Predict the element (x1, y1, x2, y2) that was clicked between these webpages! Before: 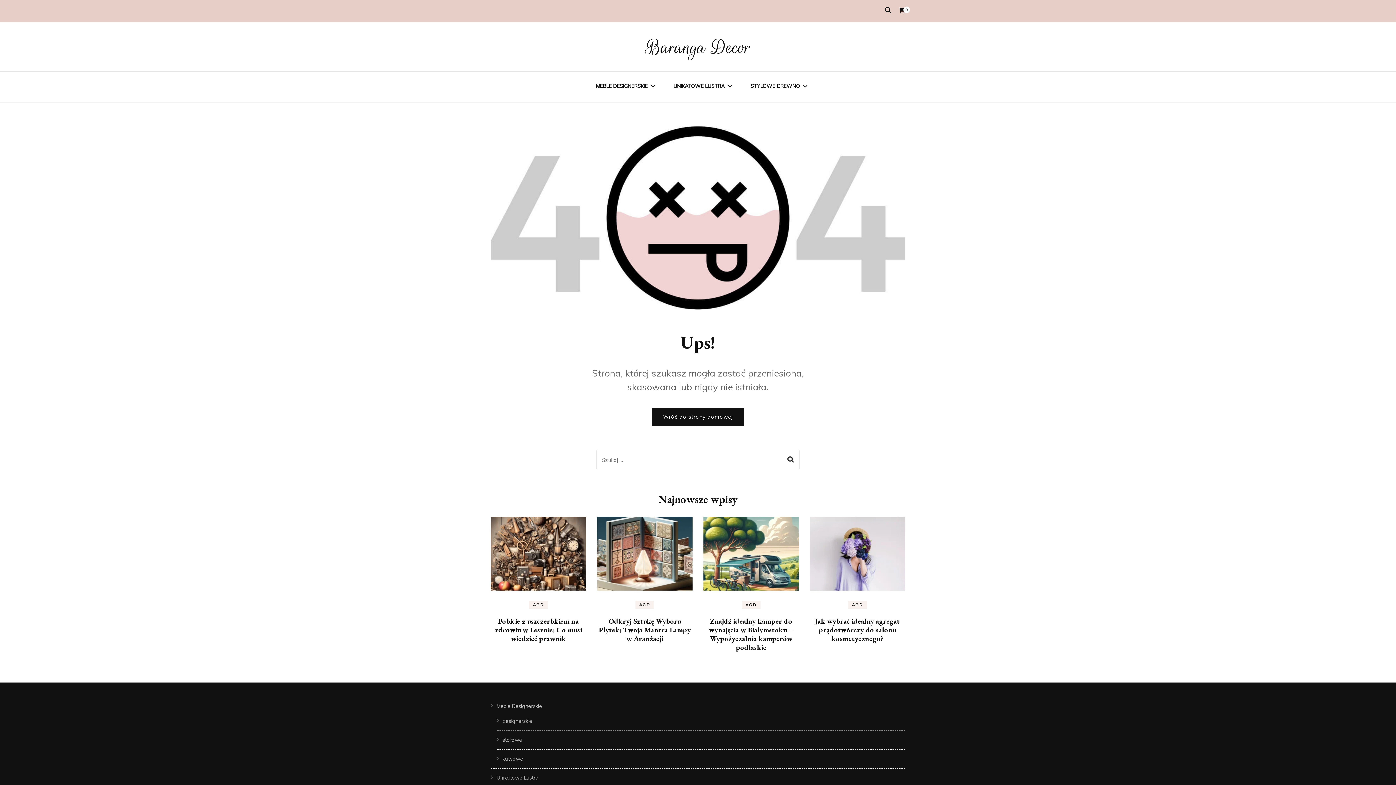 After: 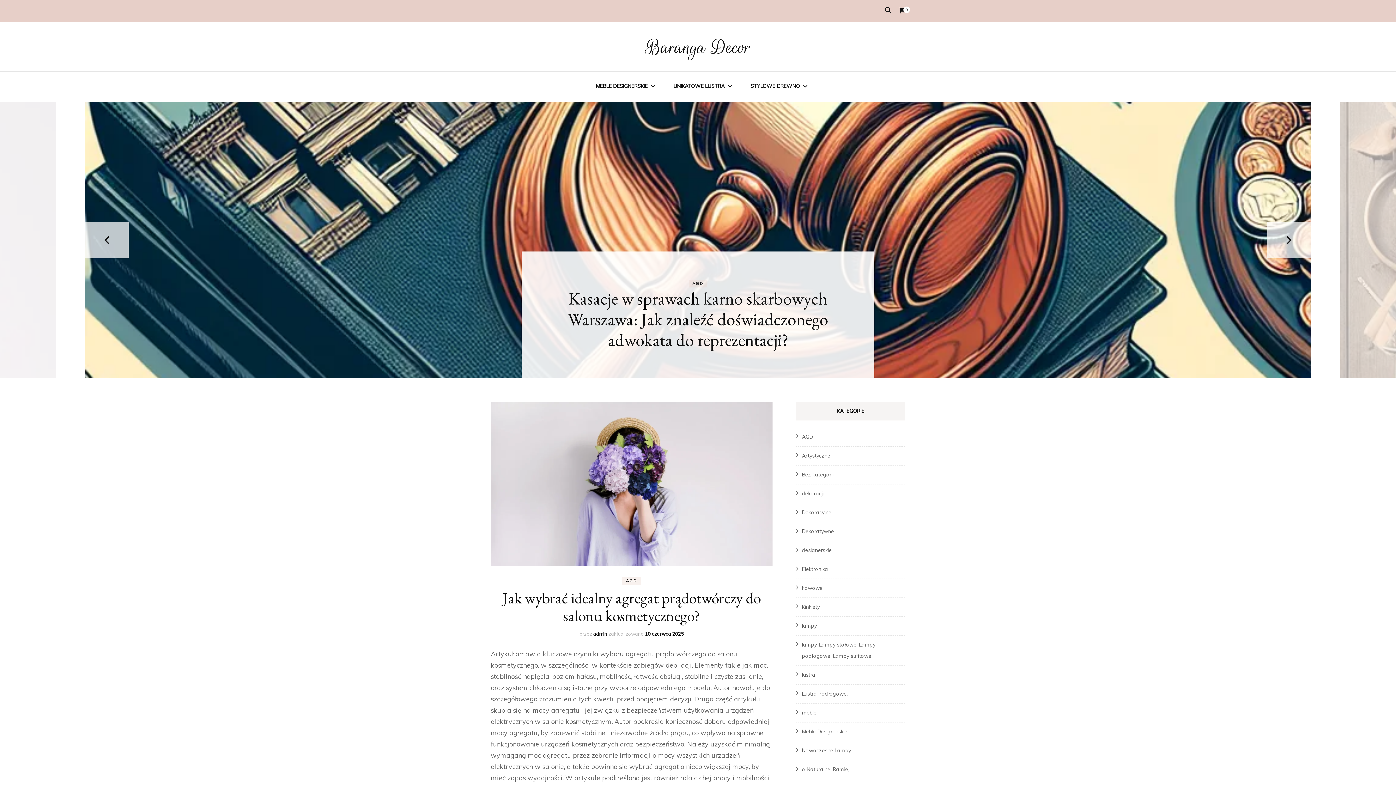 Action: bbox: (652, 407, 744, 426) label: Wróć do strony domowej